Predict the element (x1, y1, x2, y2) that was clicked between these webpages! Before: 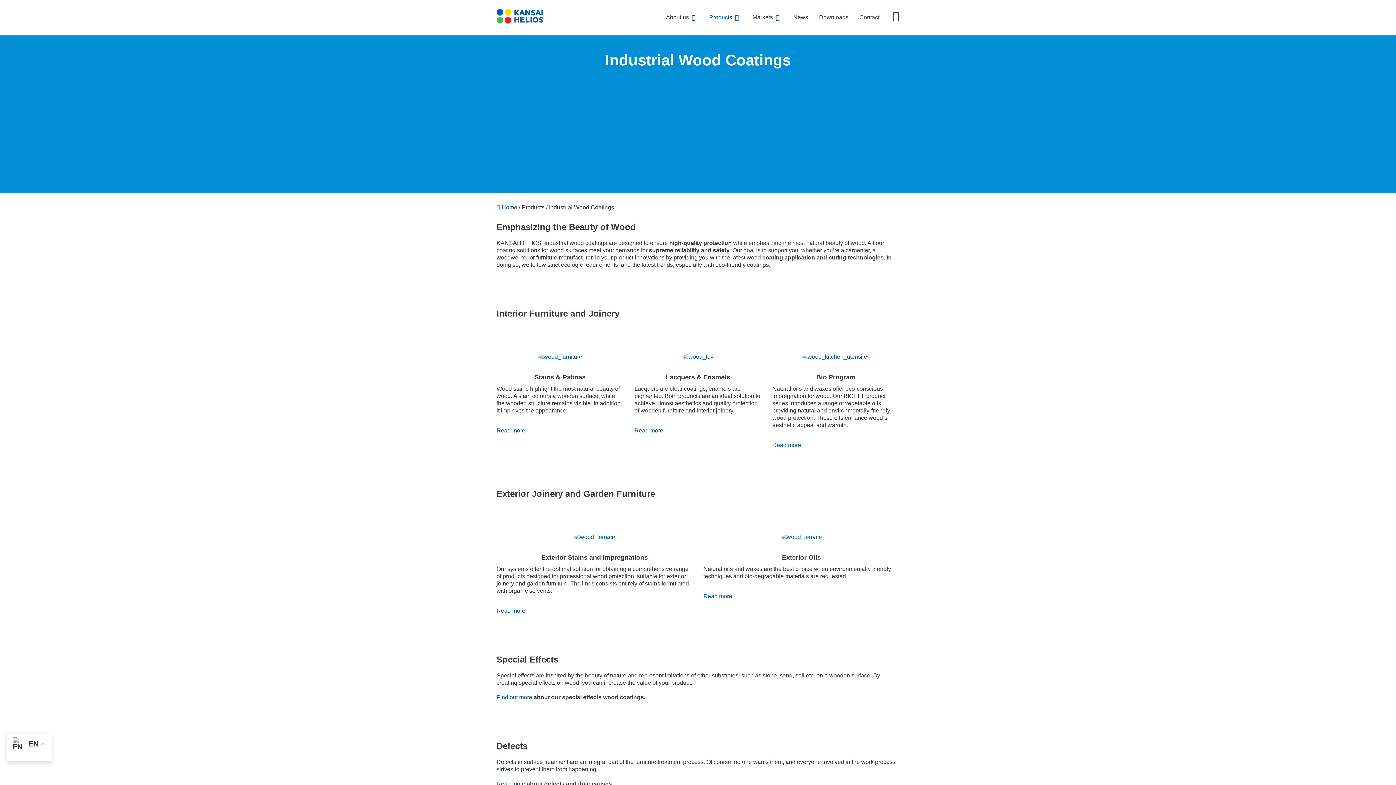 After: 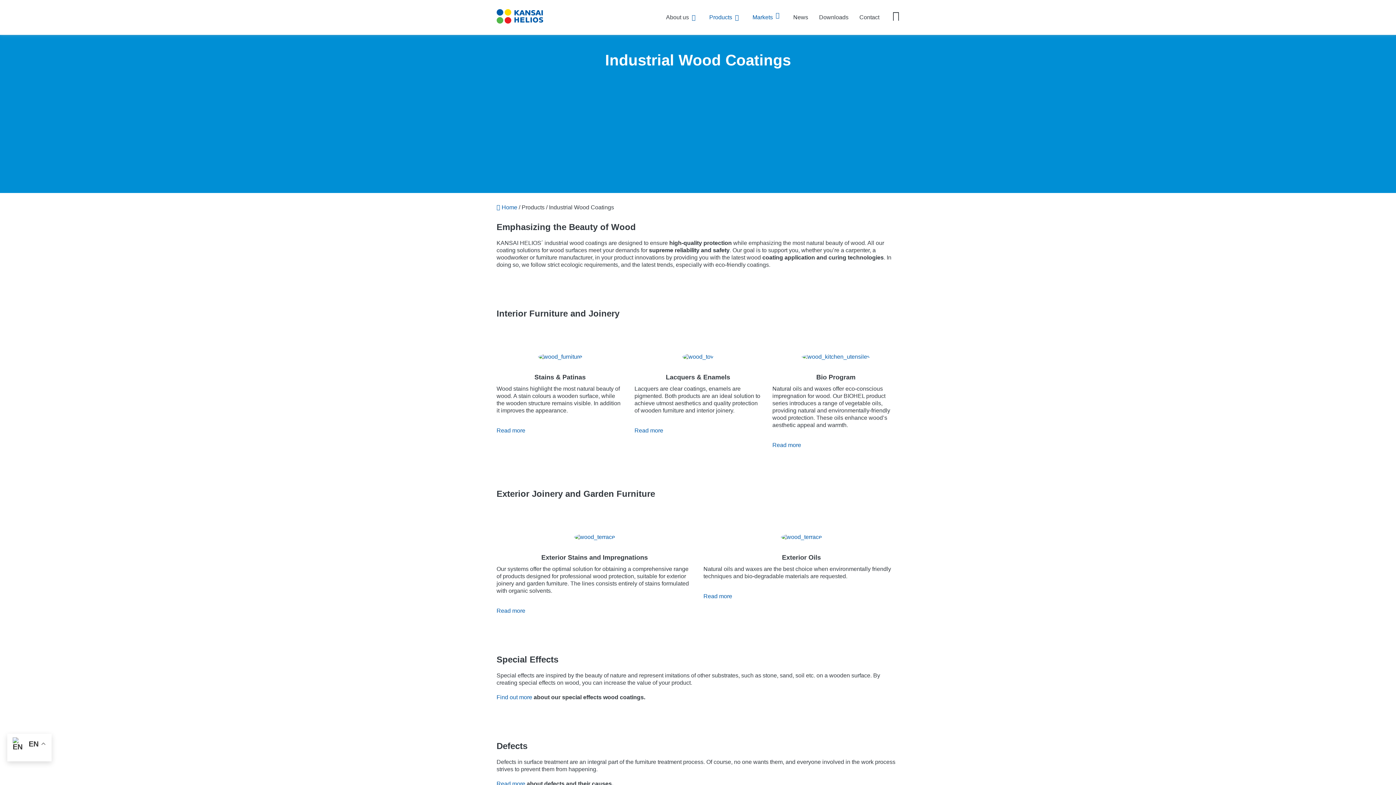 Action: bbox: (747, 12, 788, 22) label: Markets